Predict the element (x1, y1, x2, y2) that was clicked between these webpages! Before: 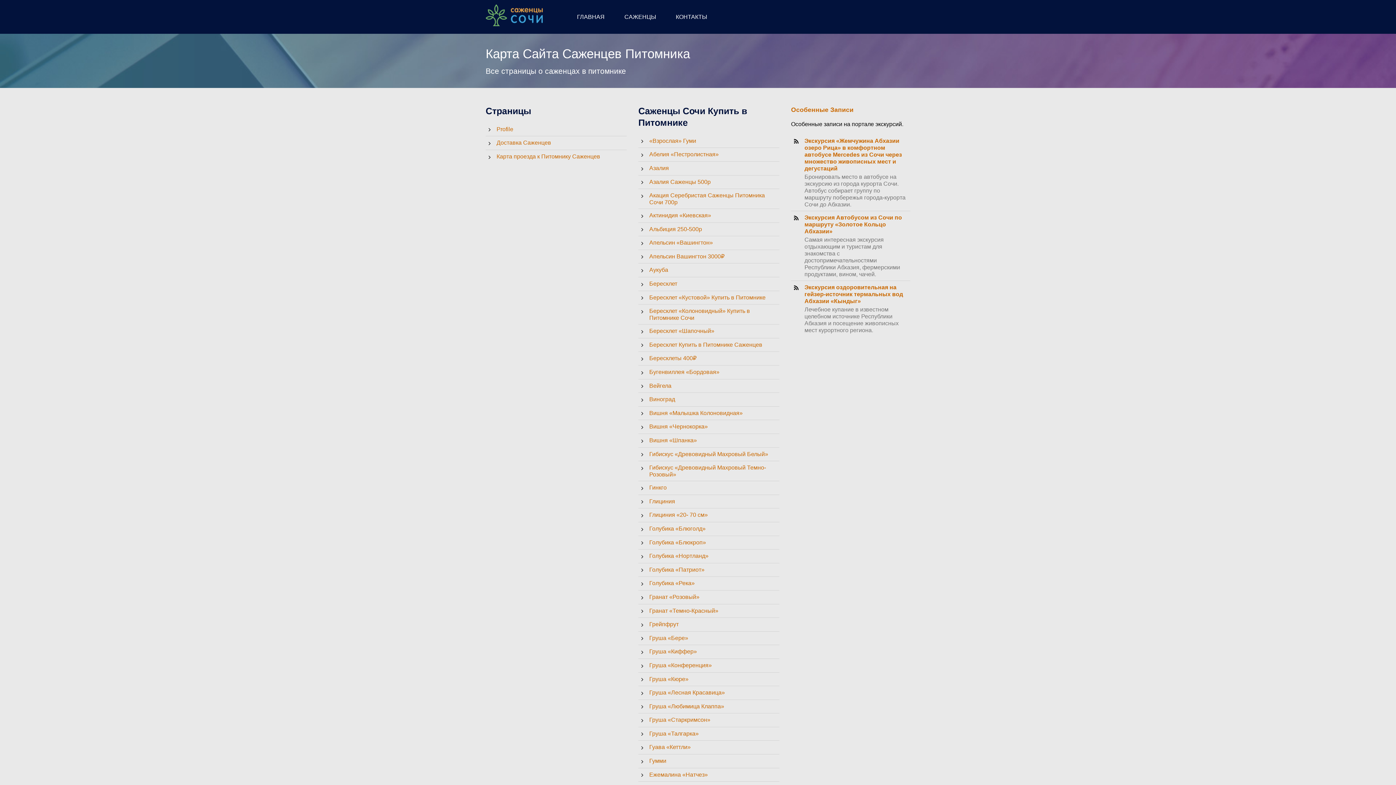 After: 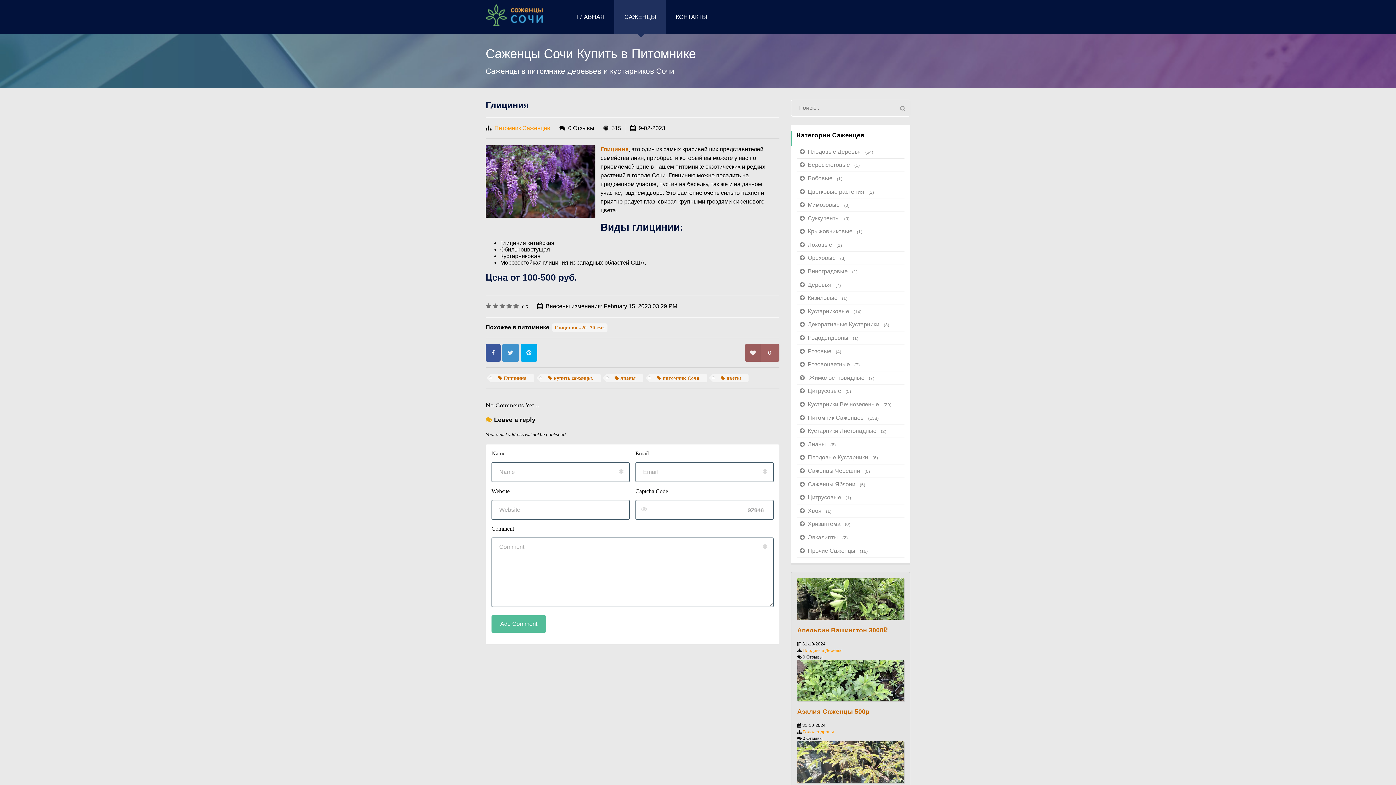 Action: label: Глициния bbox: (649, 498, 675, 504)